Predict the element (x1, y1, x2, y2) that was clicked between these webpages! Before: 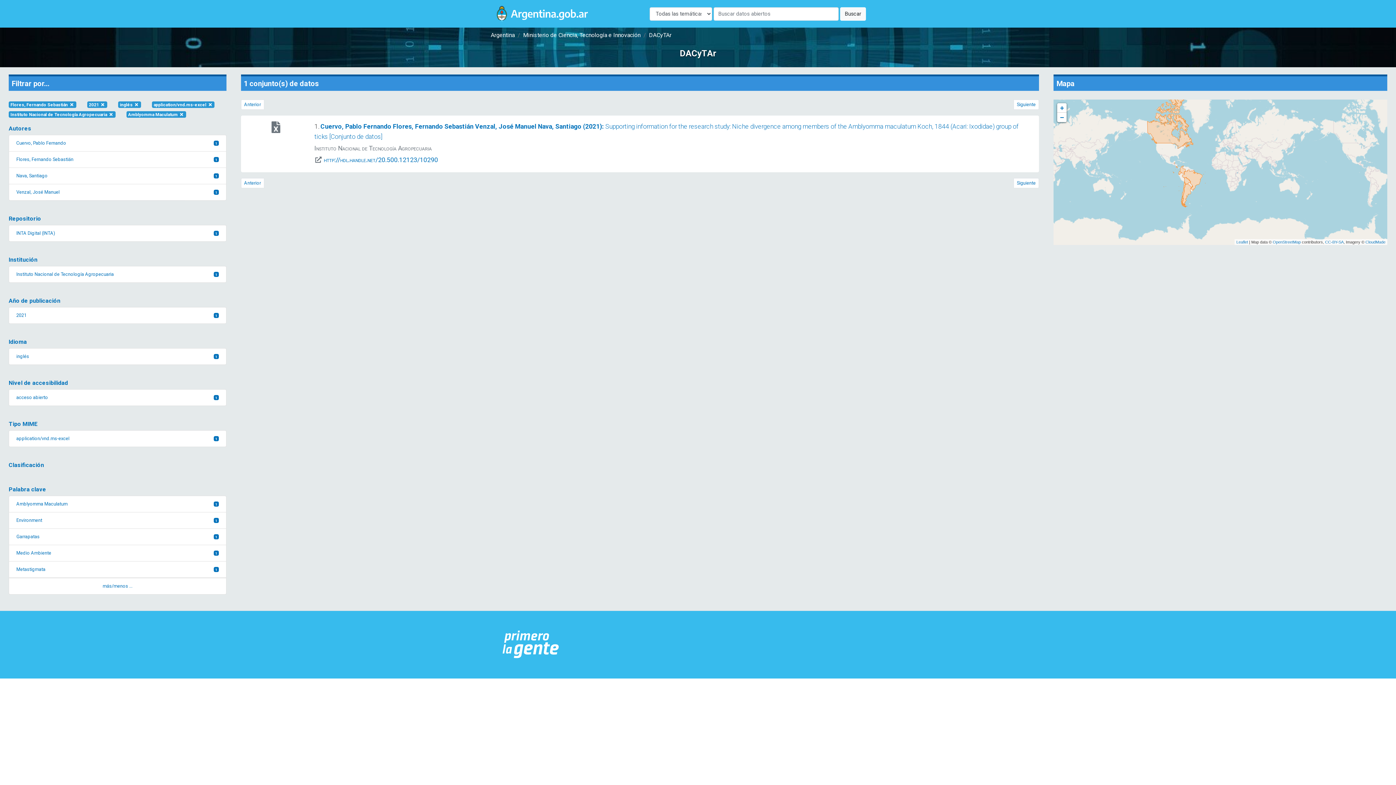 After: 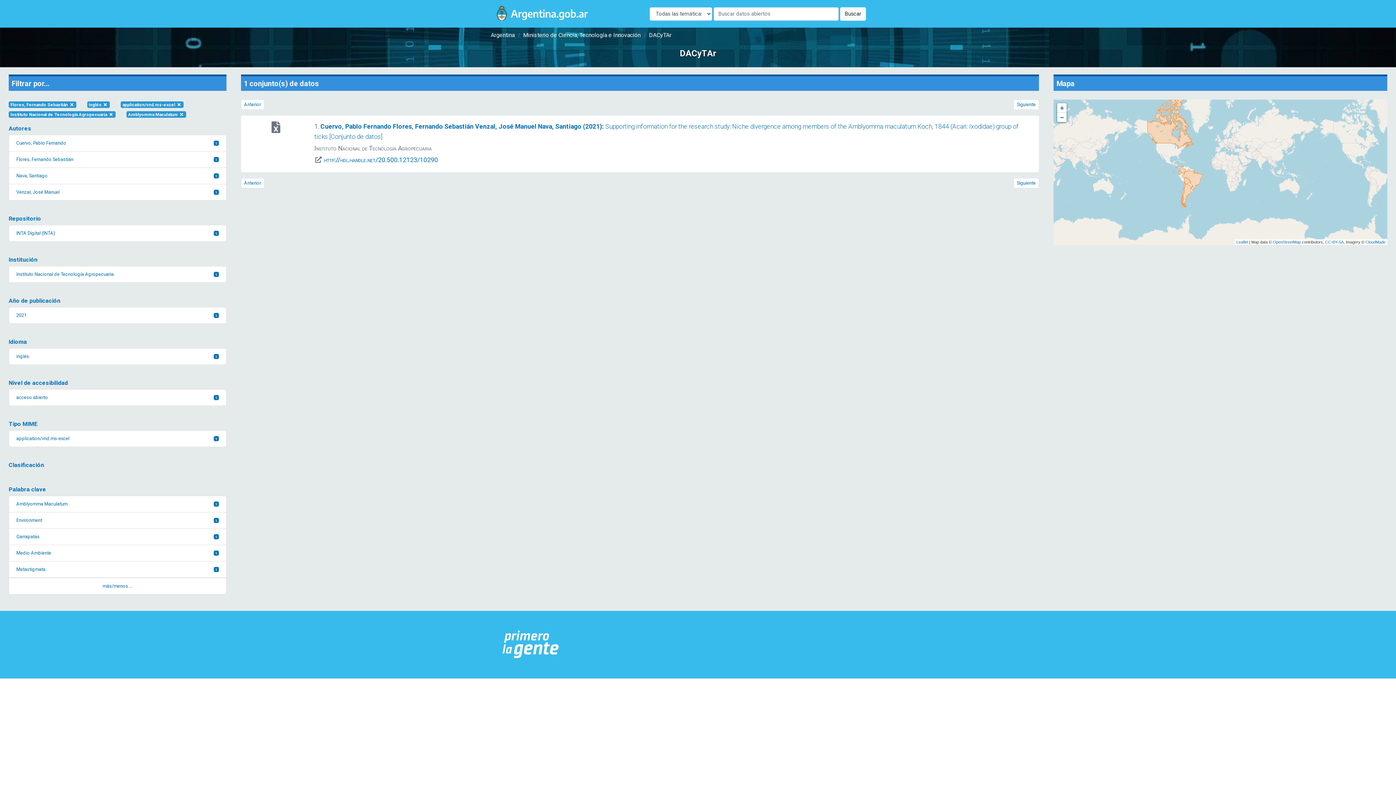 Action: label: 2021  bbox: (87, 101, 107, 108)